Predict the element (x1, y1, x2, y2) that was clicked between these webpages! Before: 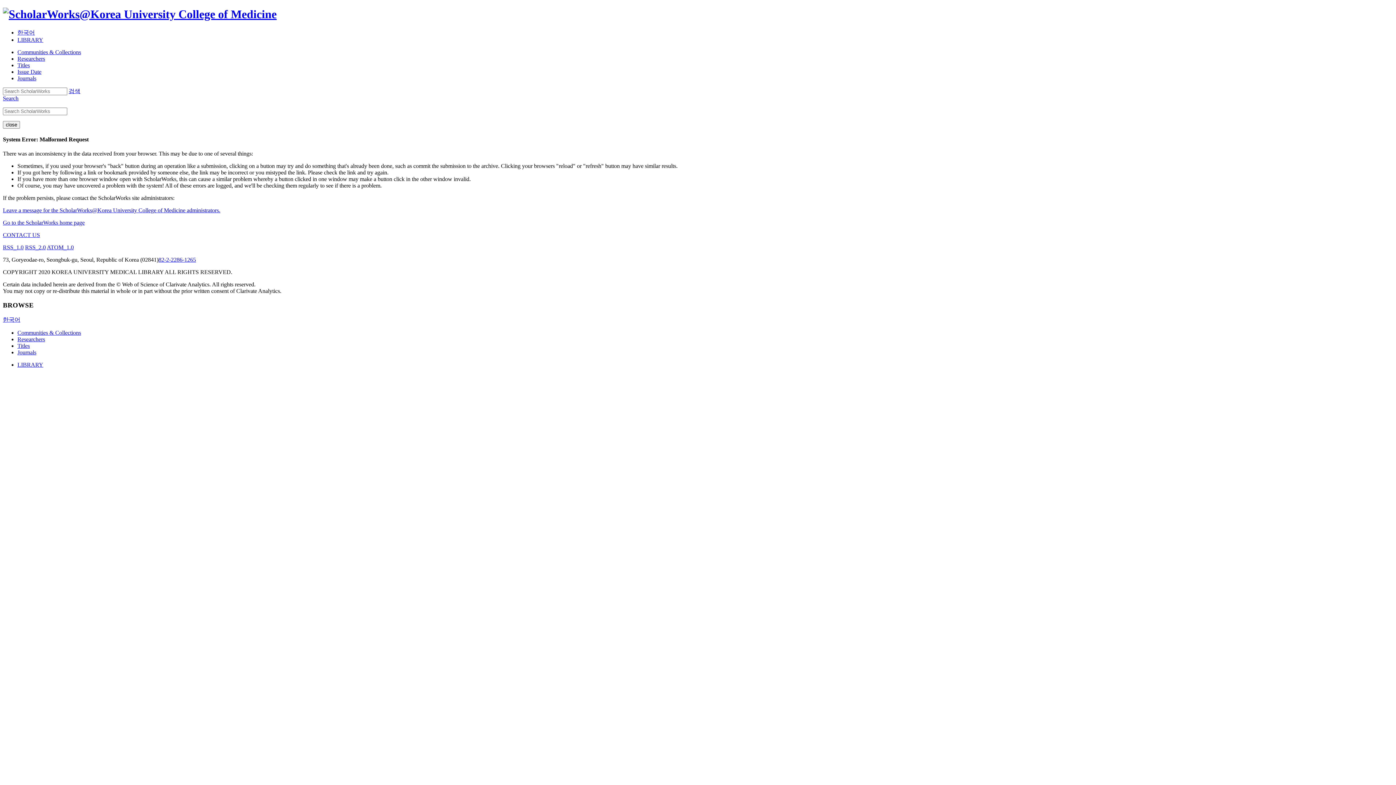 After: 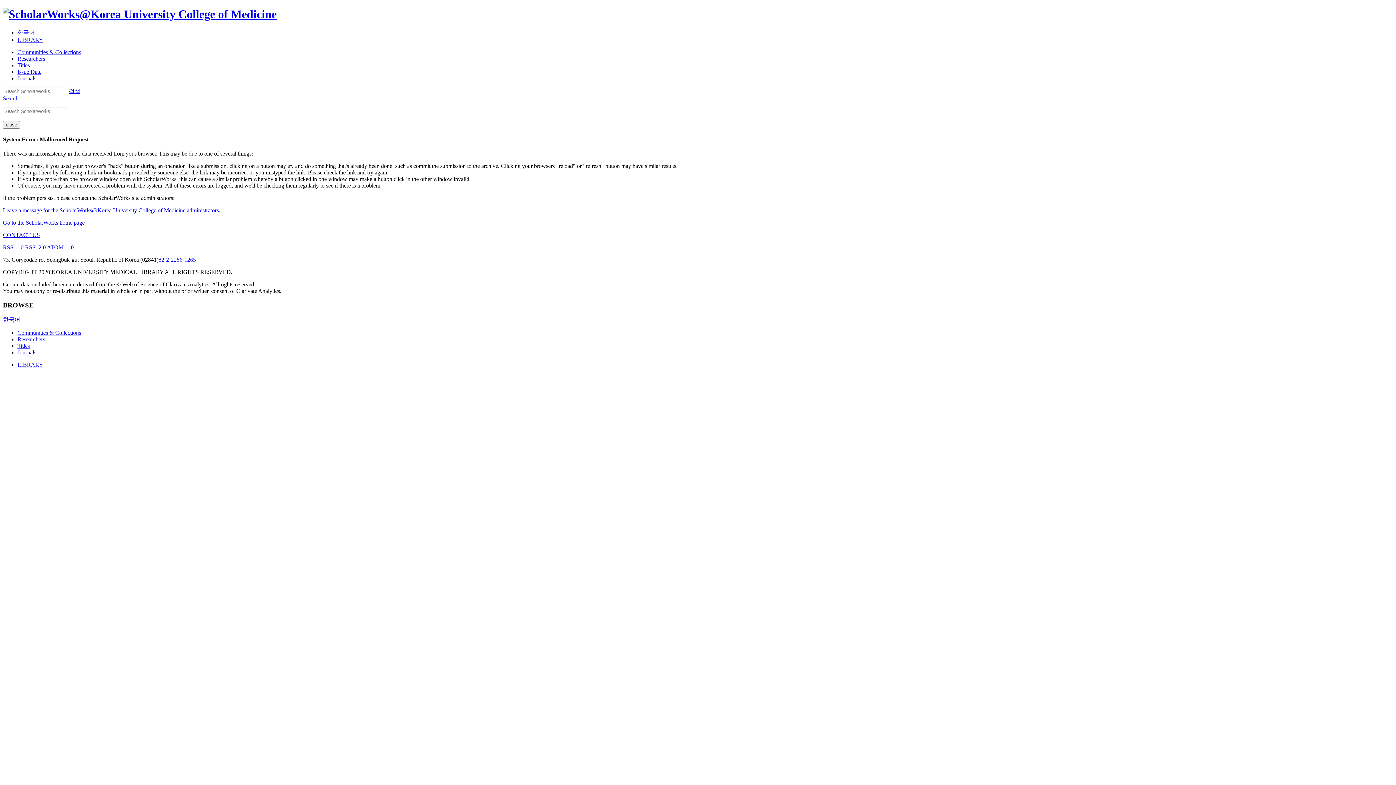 Action: label: Titles bbox: (17, 342, 29, 349)